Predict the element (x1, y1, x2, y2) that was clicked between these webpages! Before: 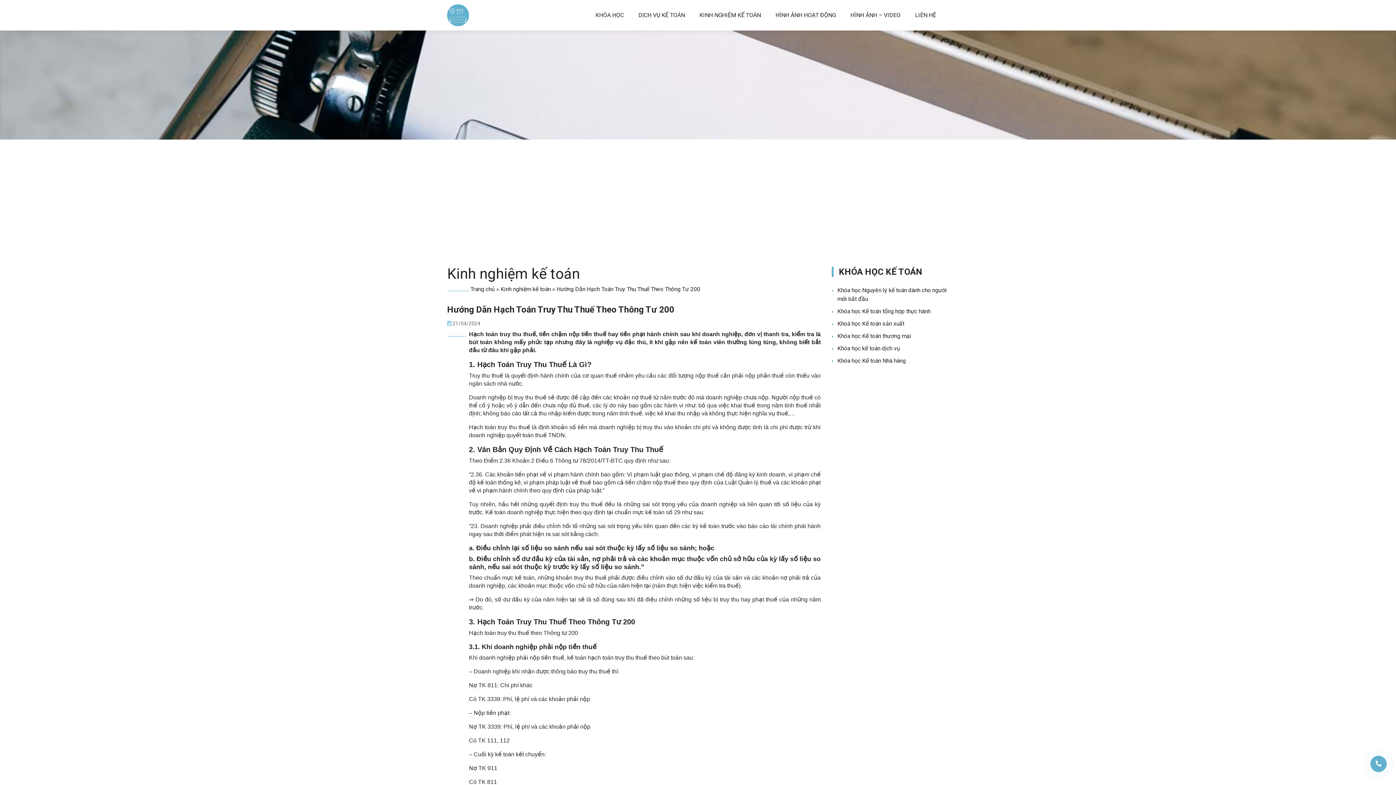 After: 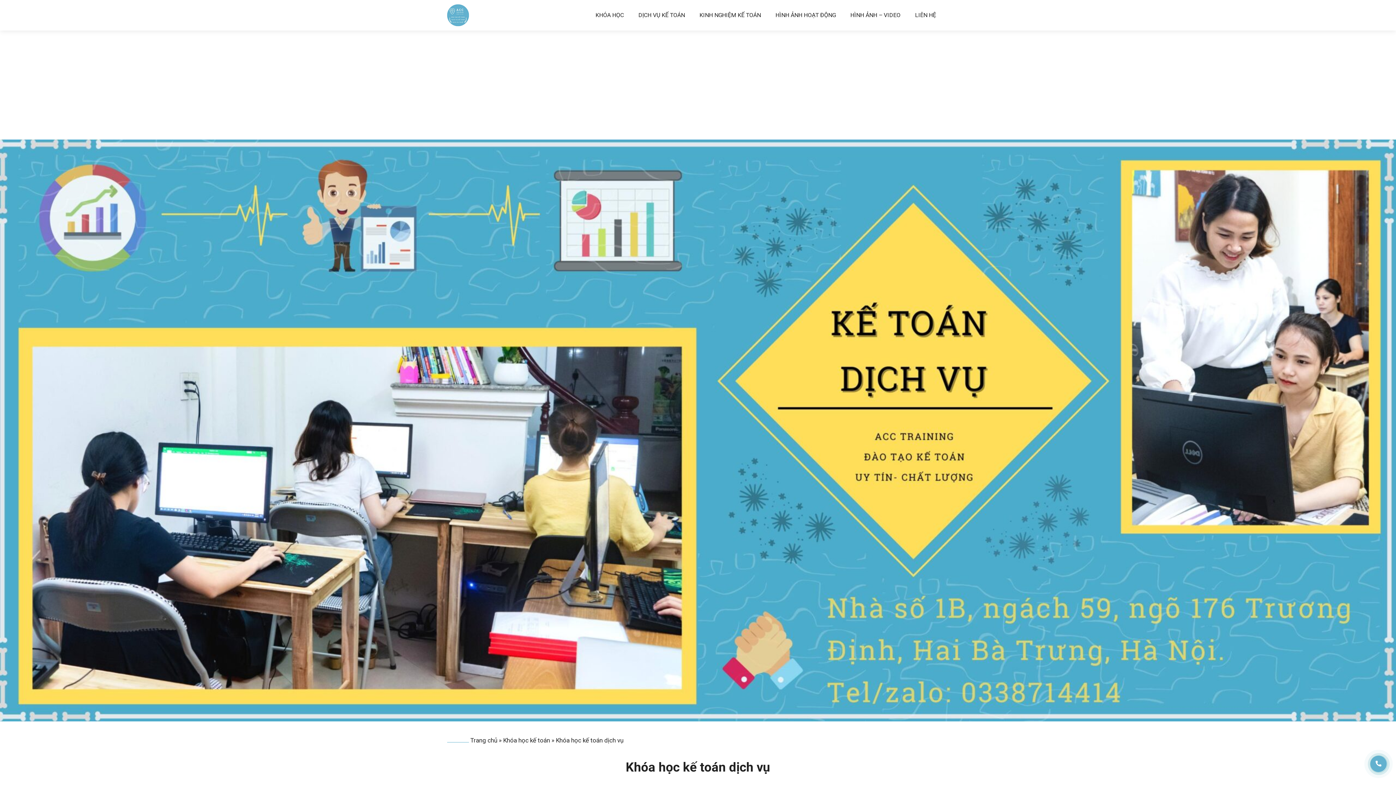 Action: label: Khóa học kế toán dịch vụ bbox: (831, 344, 900, 353)